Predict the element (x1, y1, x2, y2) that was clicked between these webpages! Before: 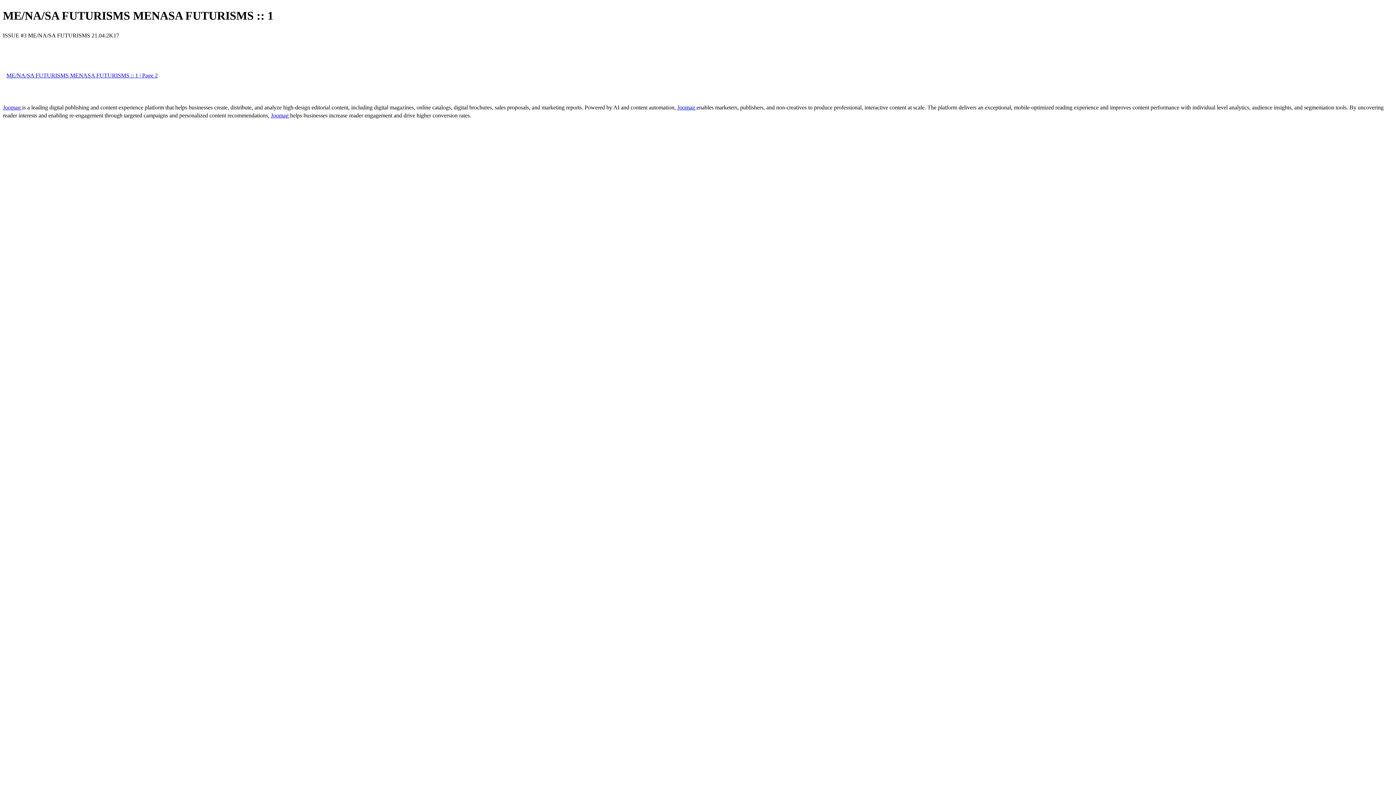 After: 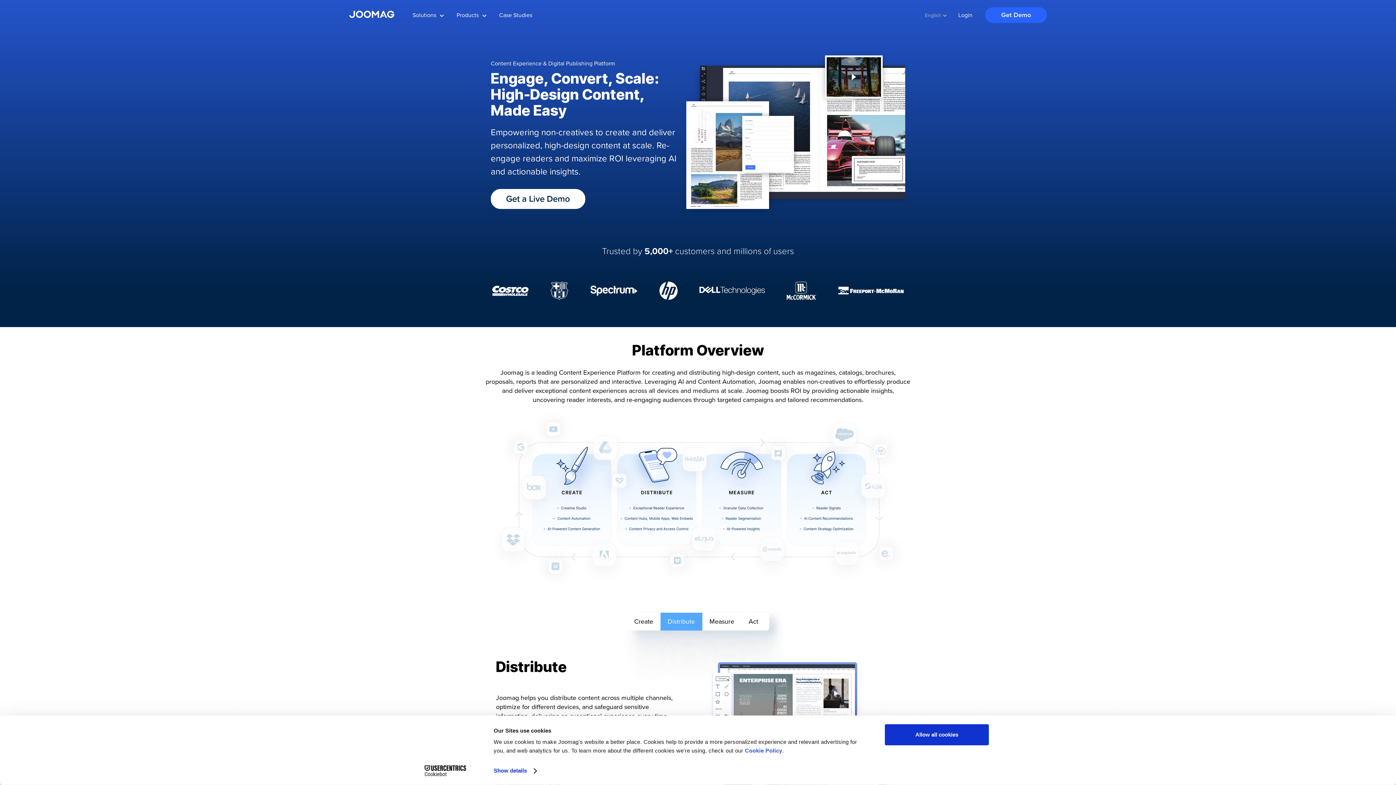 Action: bbox: (270, 112, 290, 118) label: Joomag 